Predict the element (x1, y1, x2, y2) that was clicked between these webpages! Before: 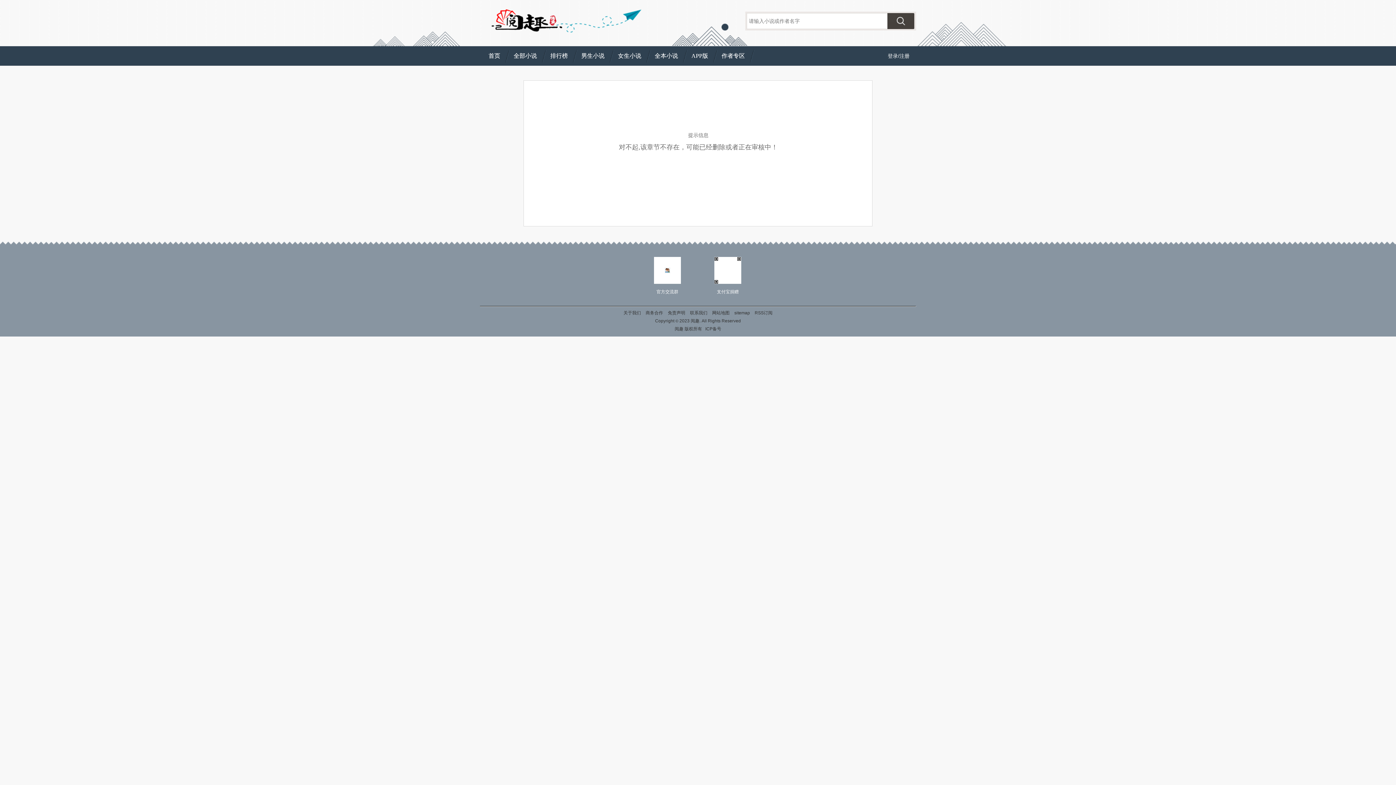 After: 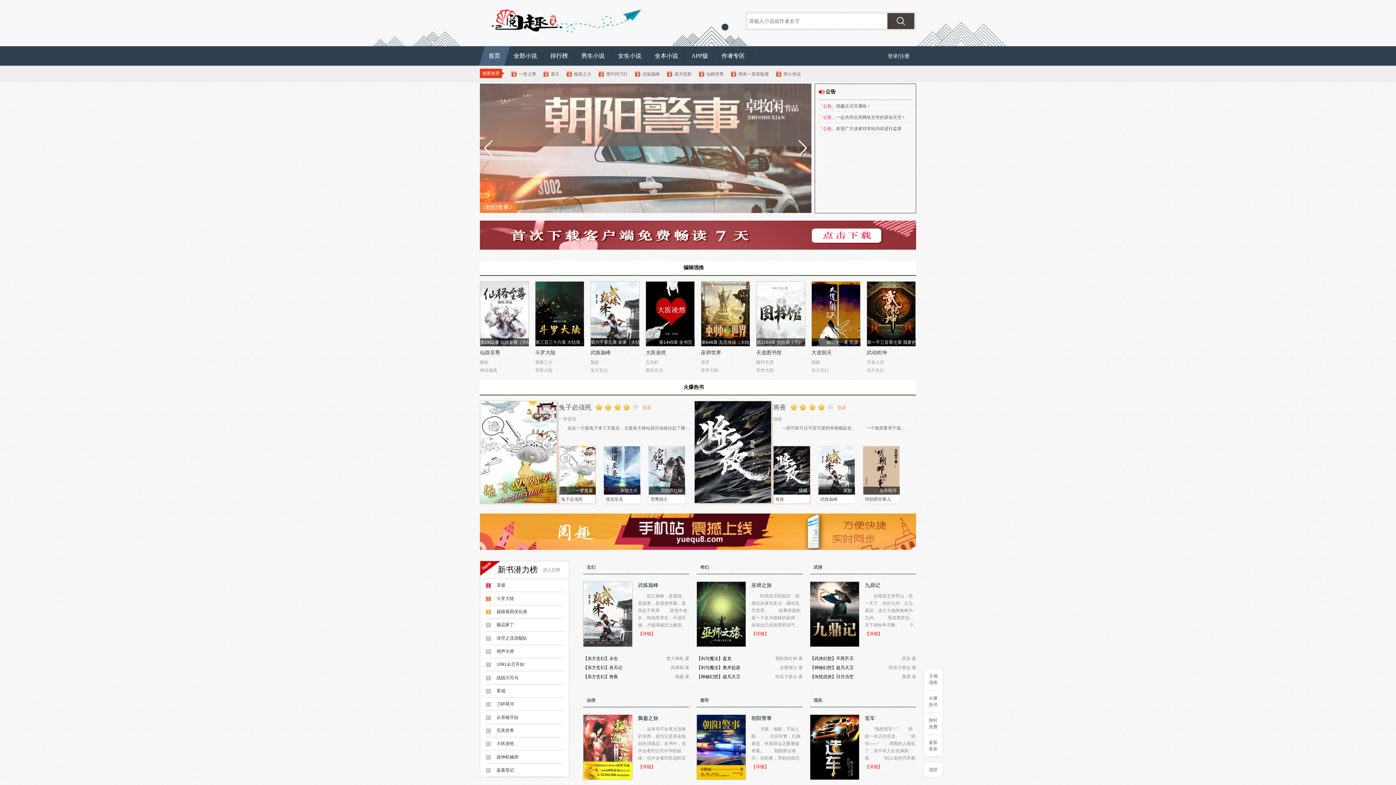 Action: bbox: (490, 9, 561, 36)